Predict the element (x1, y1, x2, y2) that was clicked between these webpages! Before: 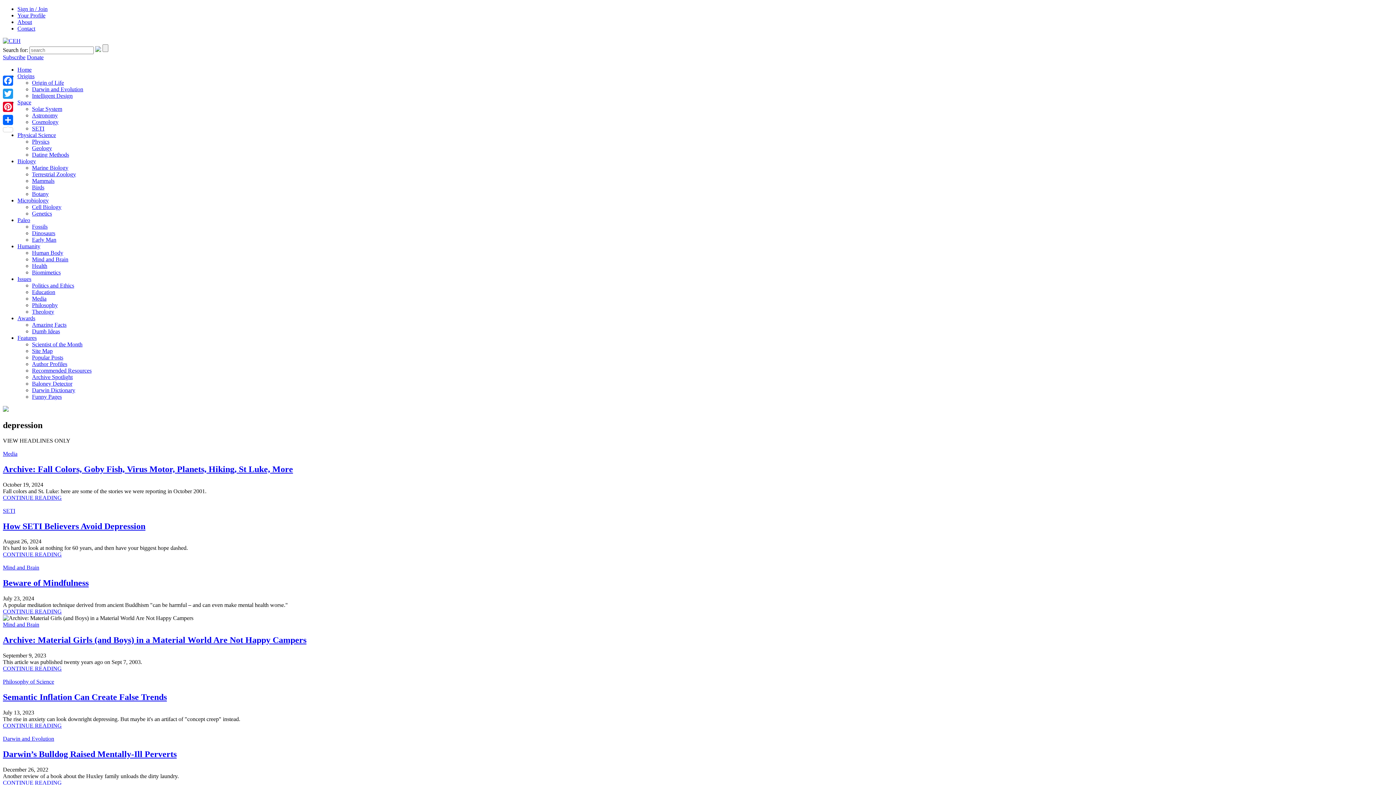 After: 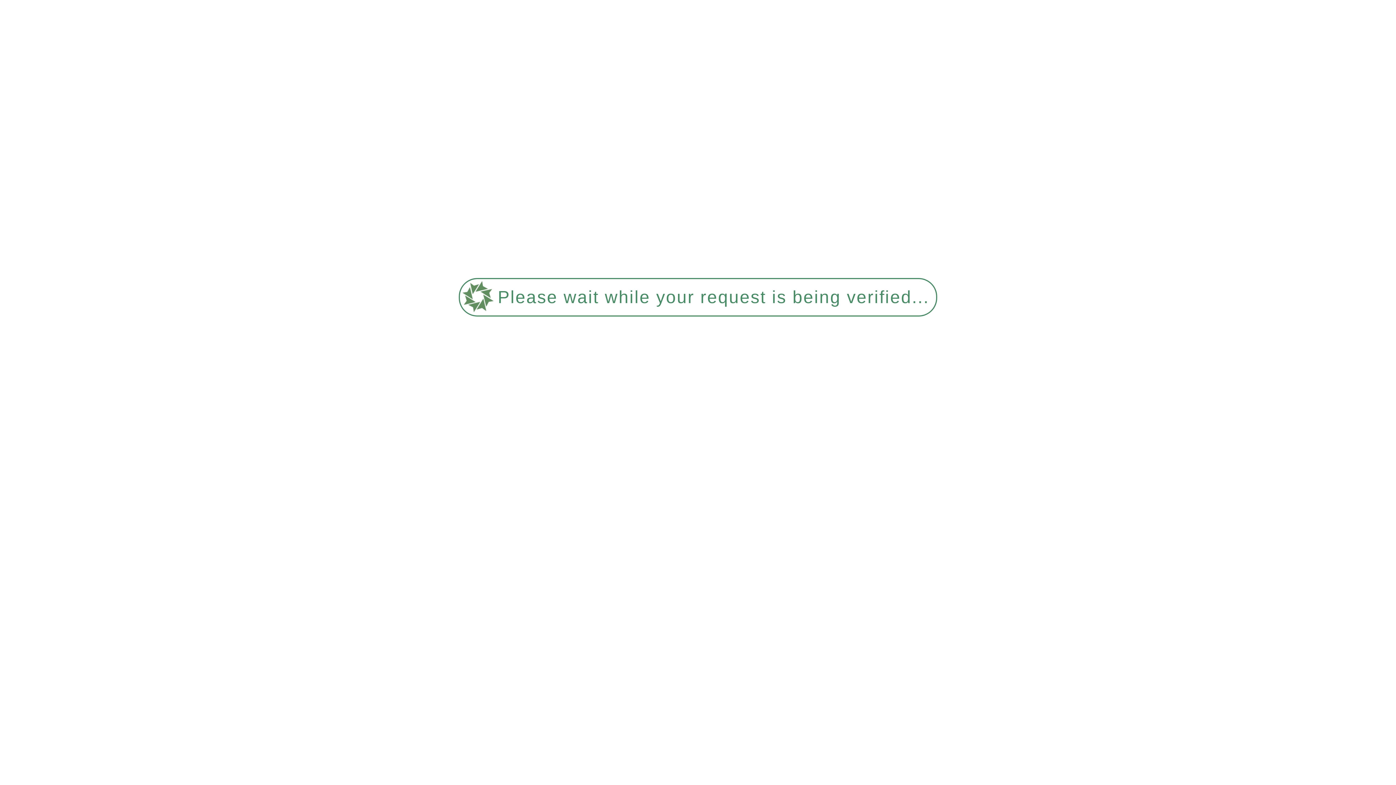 Action: bbox: (32, 105, 62, 112) label: Solar System